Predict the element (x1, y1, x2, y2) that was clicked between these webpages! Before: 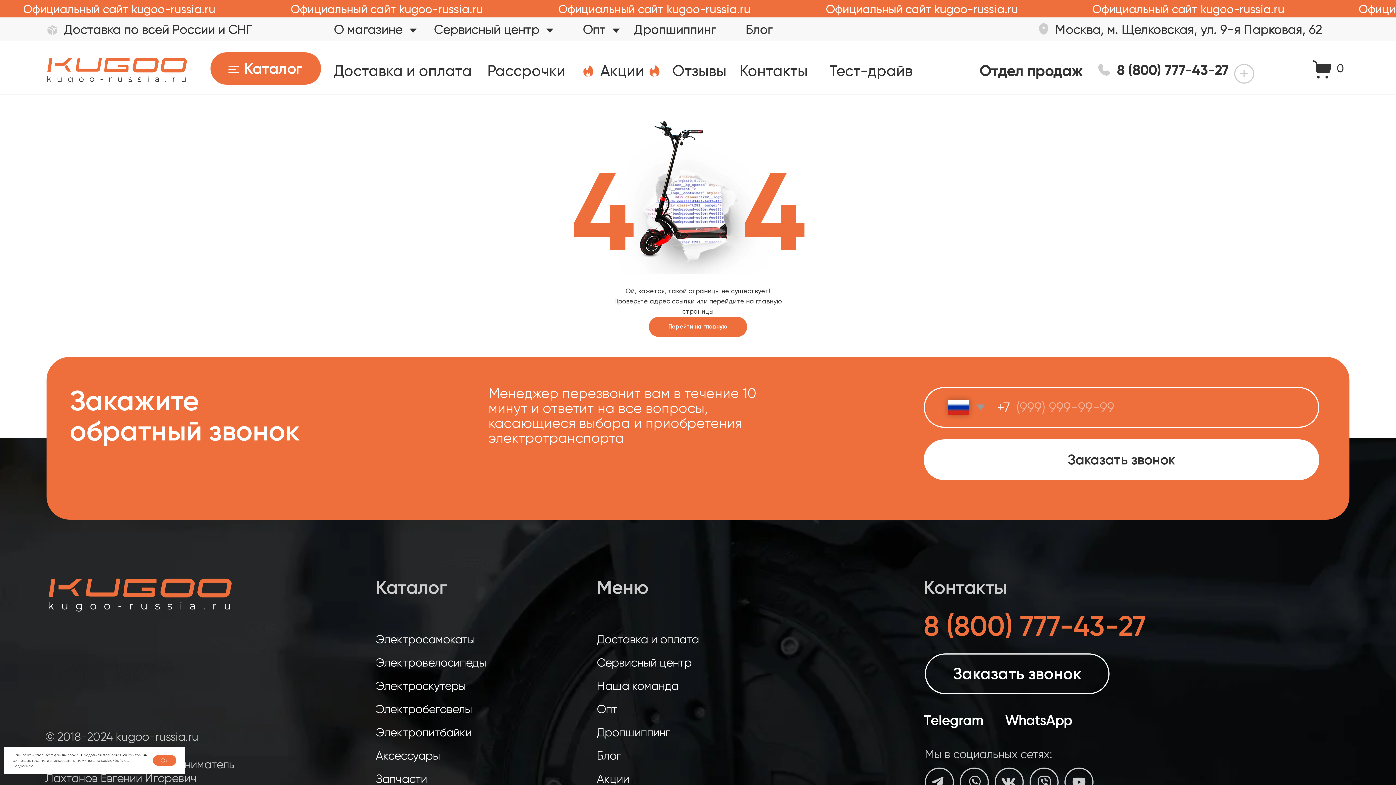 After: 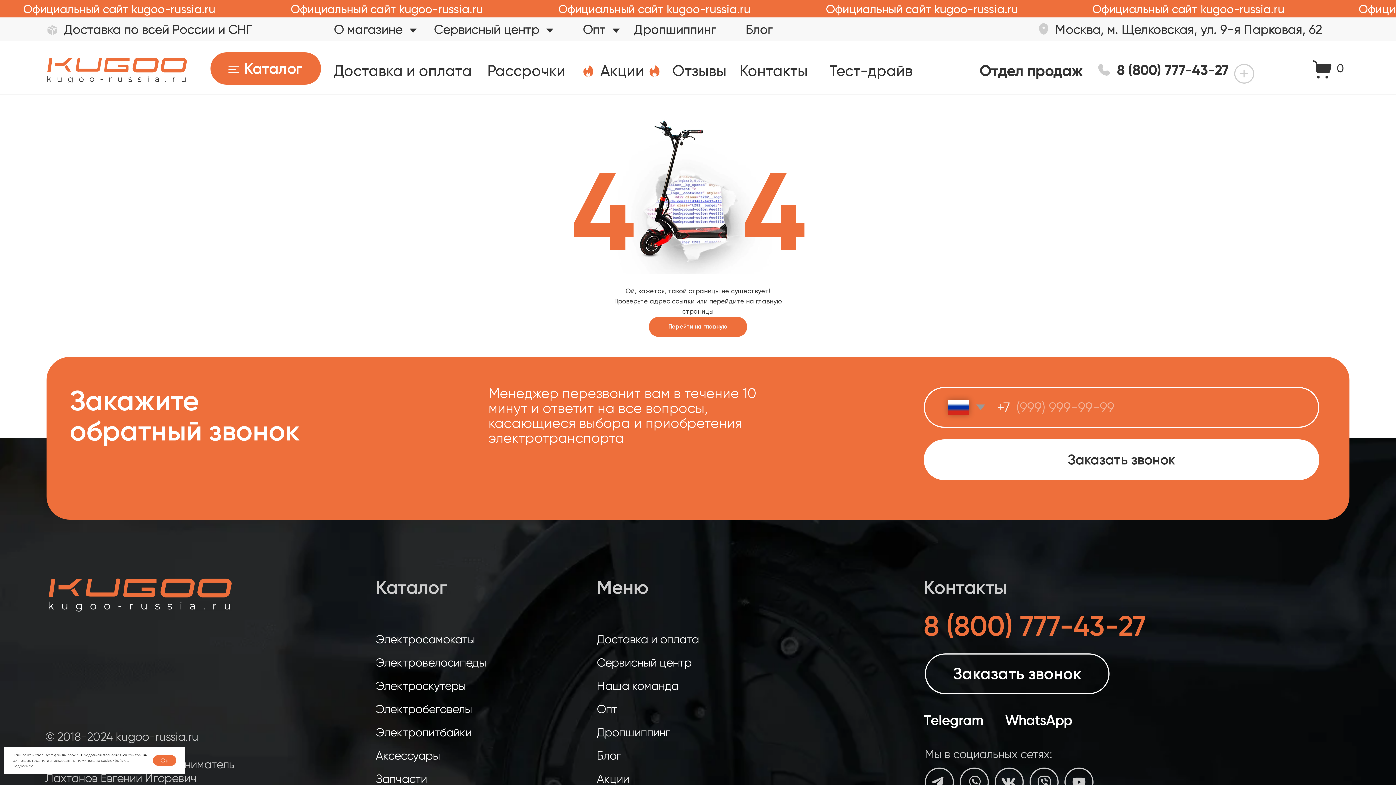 Action: label: Подробнее.. bbox: (12, 764, 35, 768)